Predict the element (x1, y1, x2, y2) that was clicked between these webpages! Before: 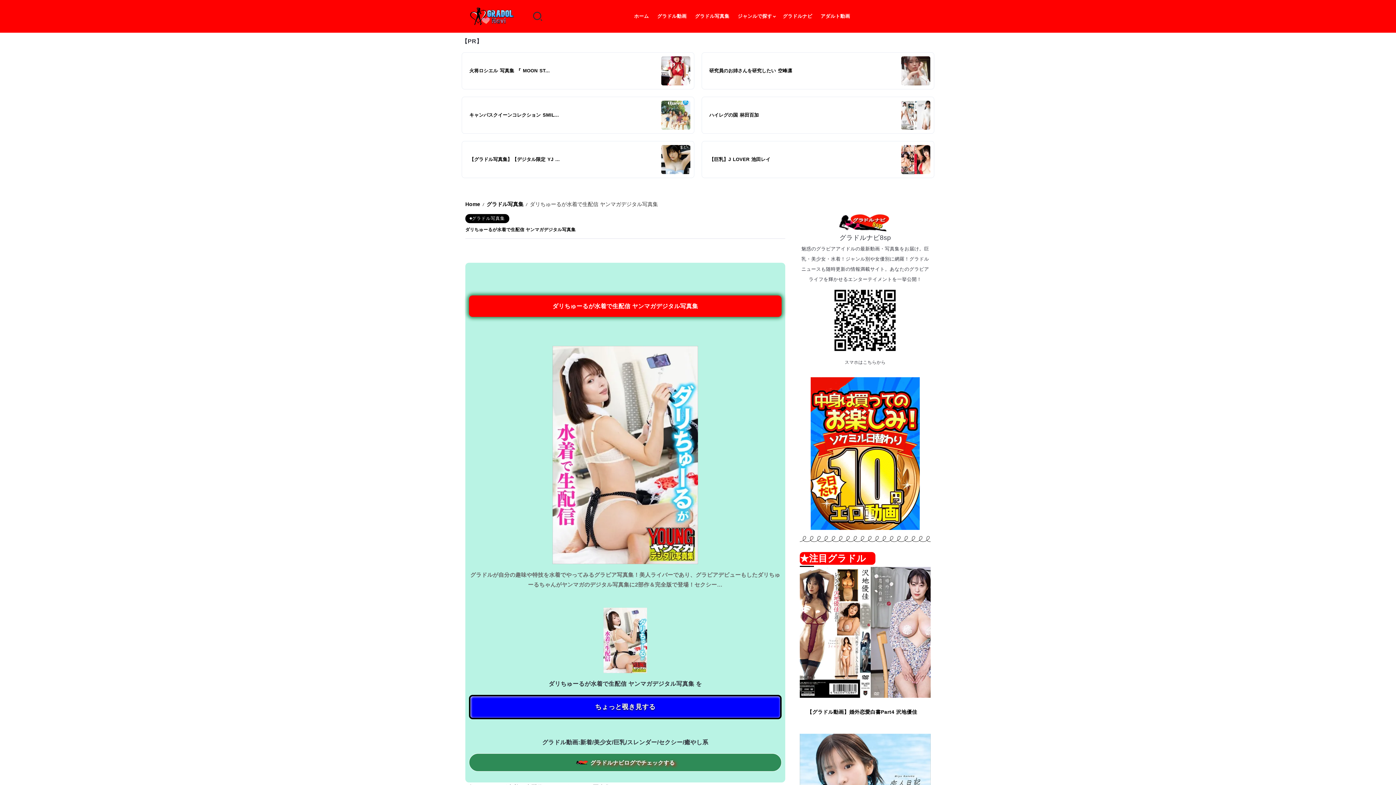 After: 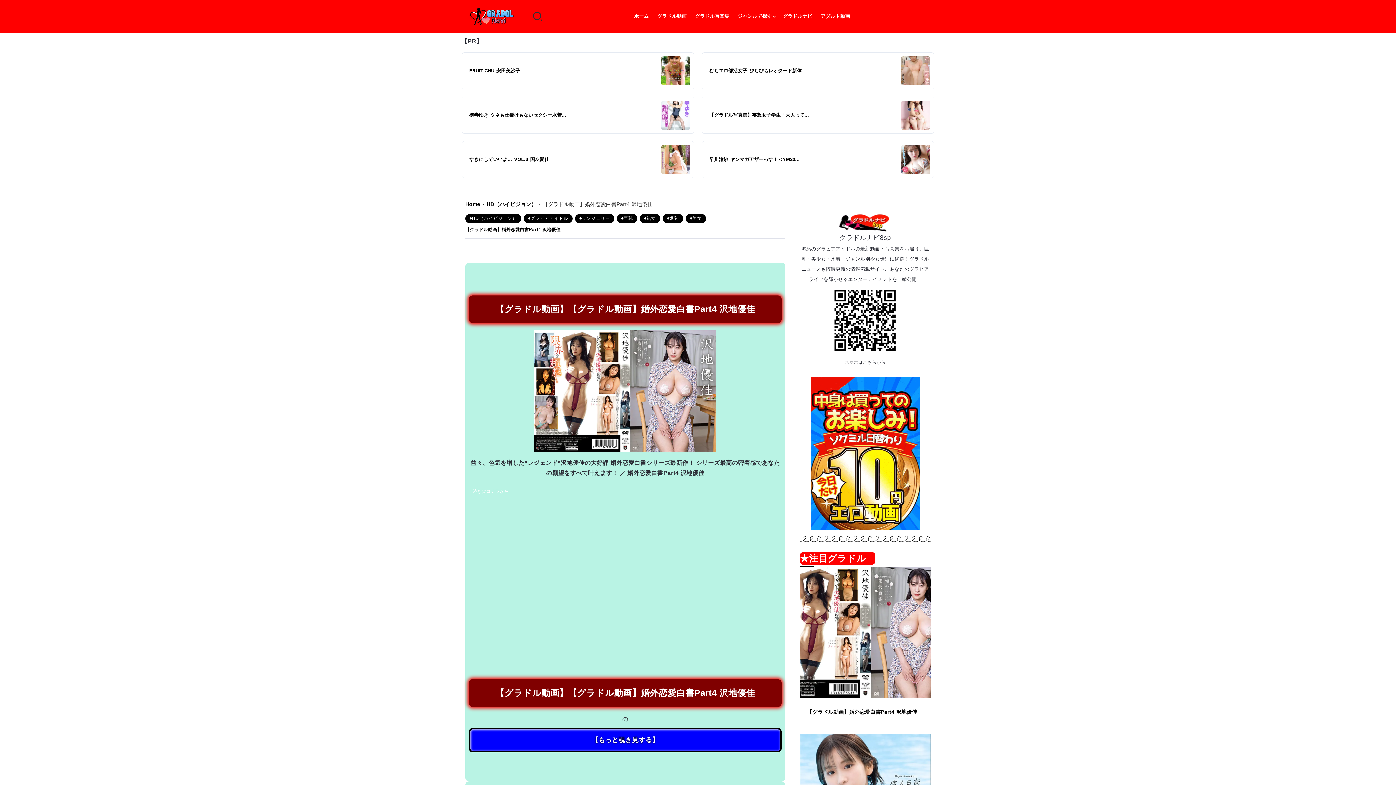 Action: bbox: (807, 709, 917, 715) label: 【グラドル動画】婚外恋愛白書Part4 沢地優佳